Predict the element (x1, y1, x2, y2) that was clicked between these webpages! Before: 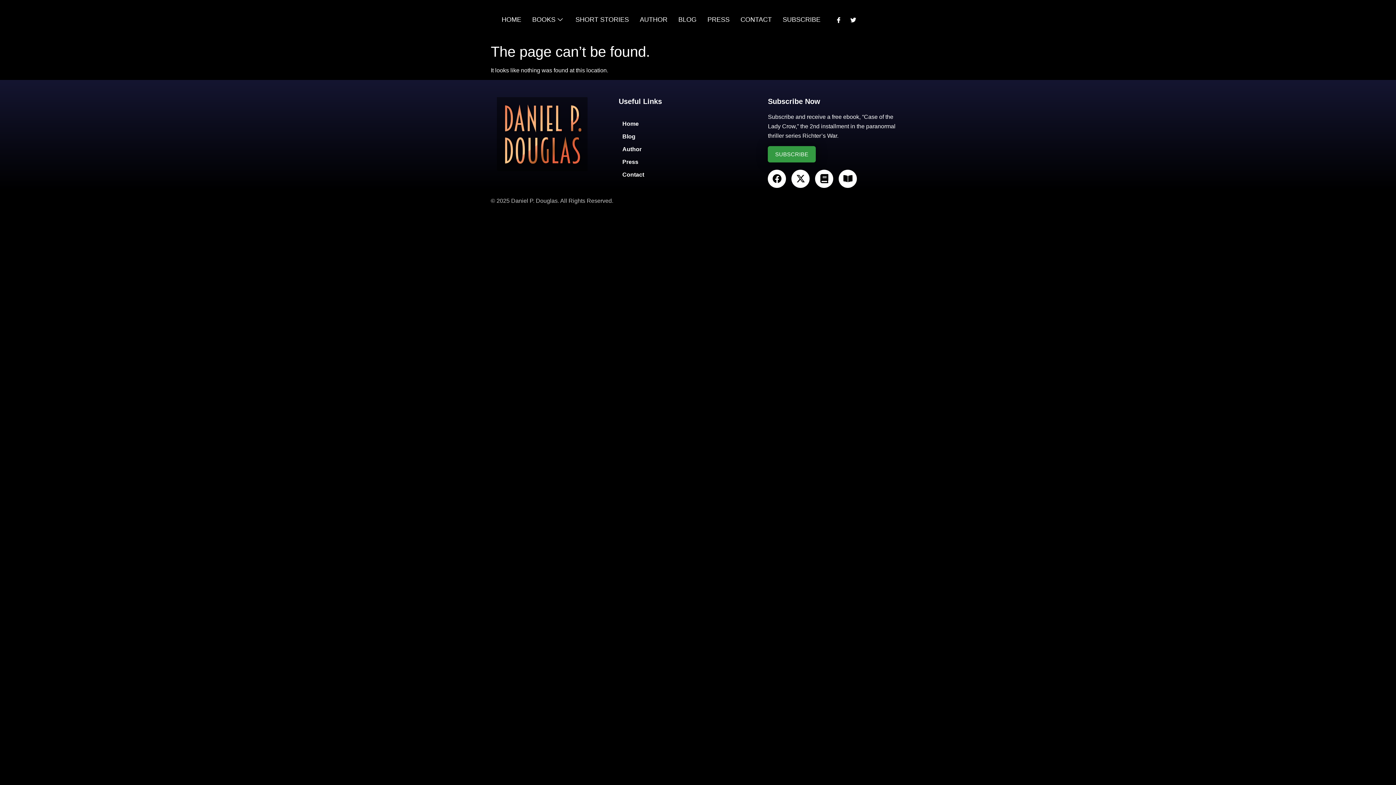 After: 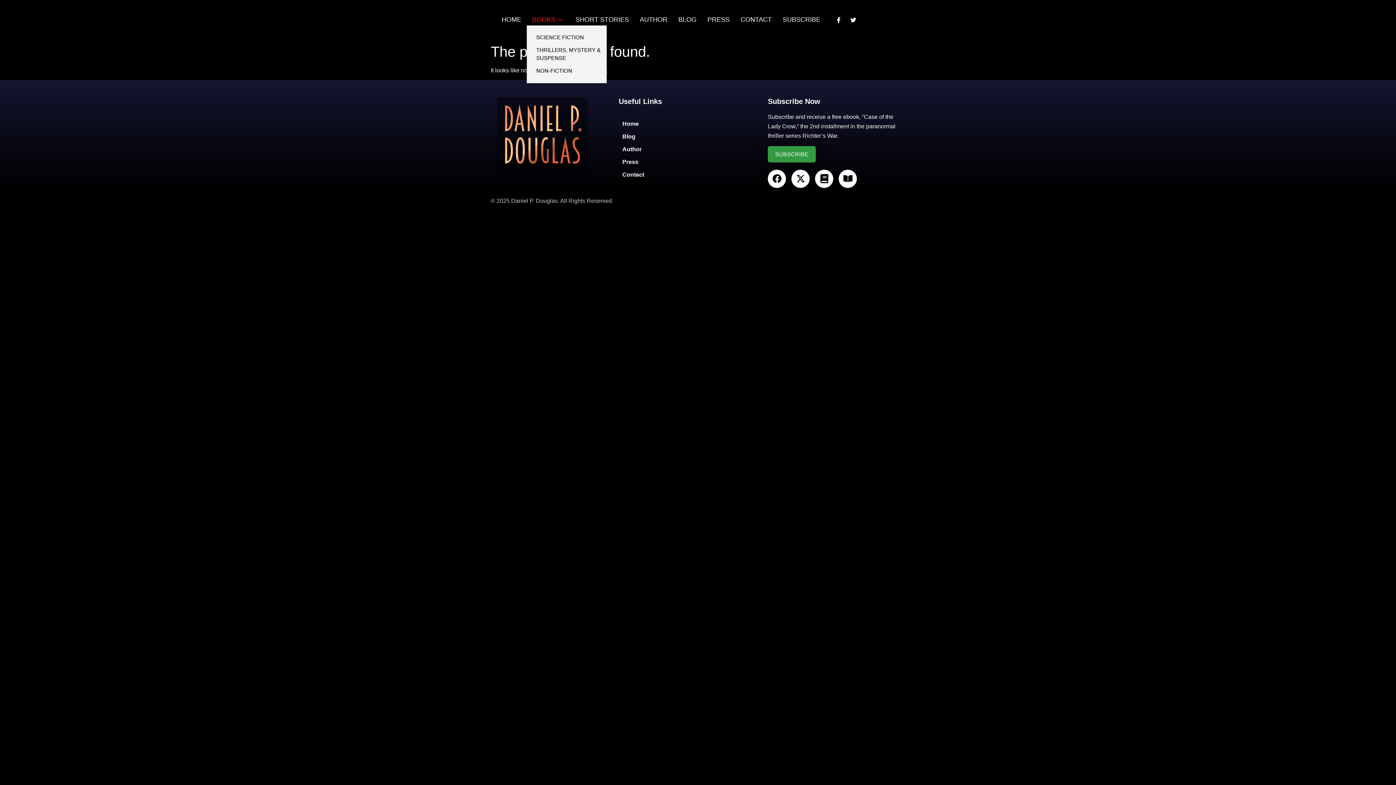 Action: label: BOOKS bbox: (526, 14, 570, 25)